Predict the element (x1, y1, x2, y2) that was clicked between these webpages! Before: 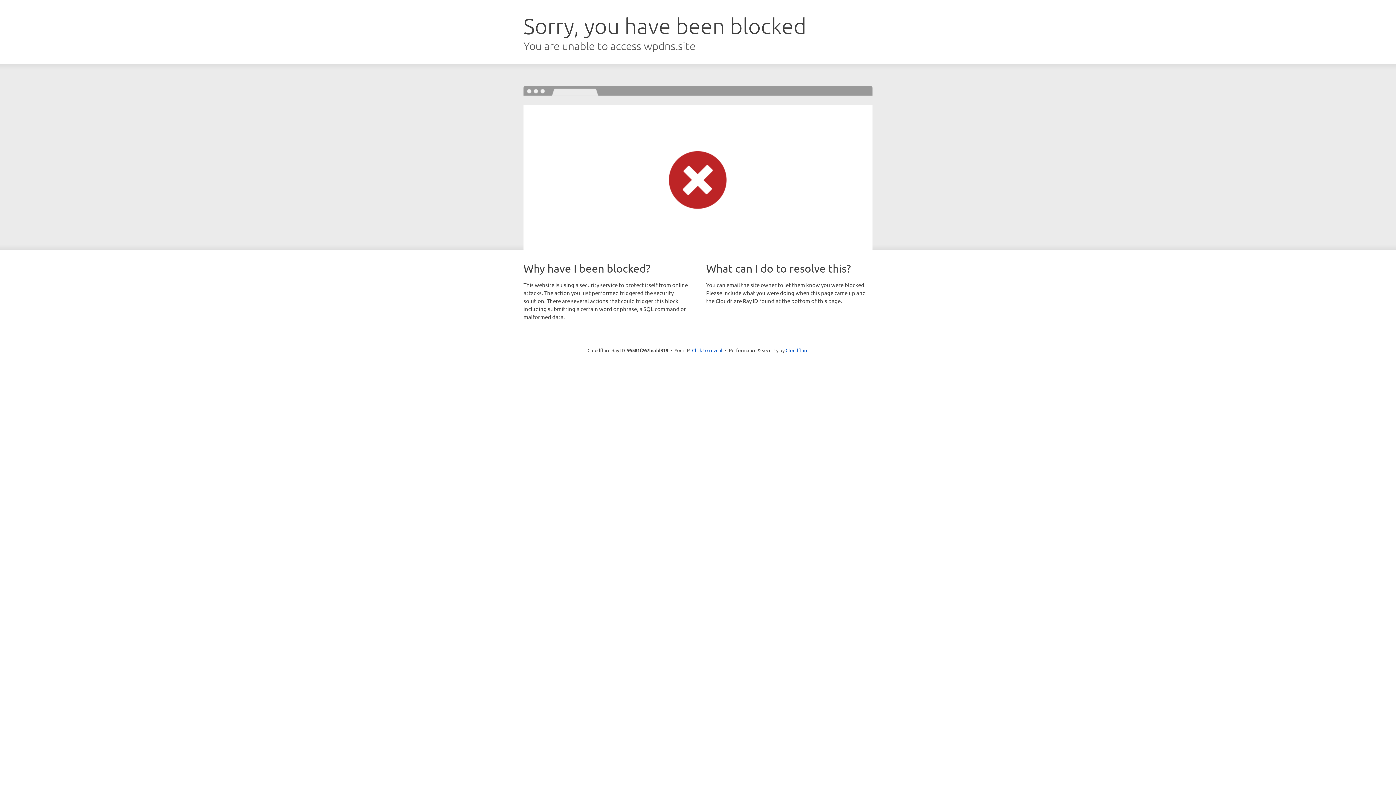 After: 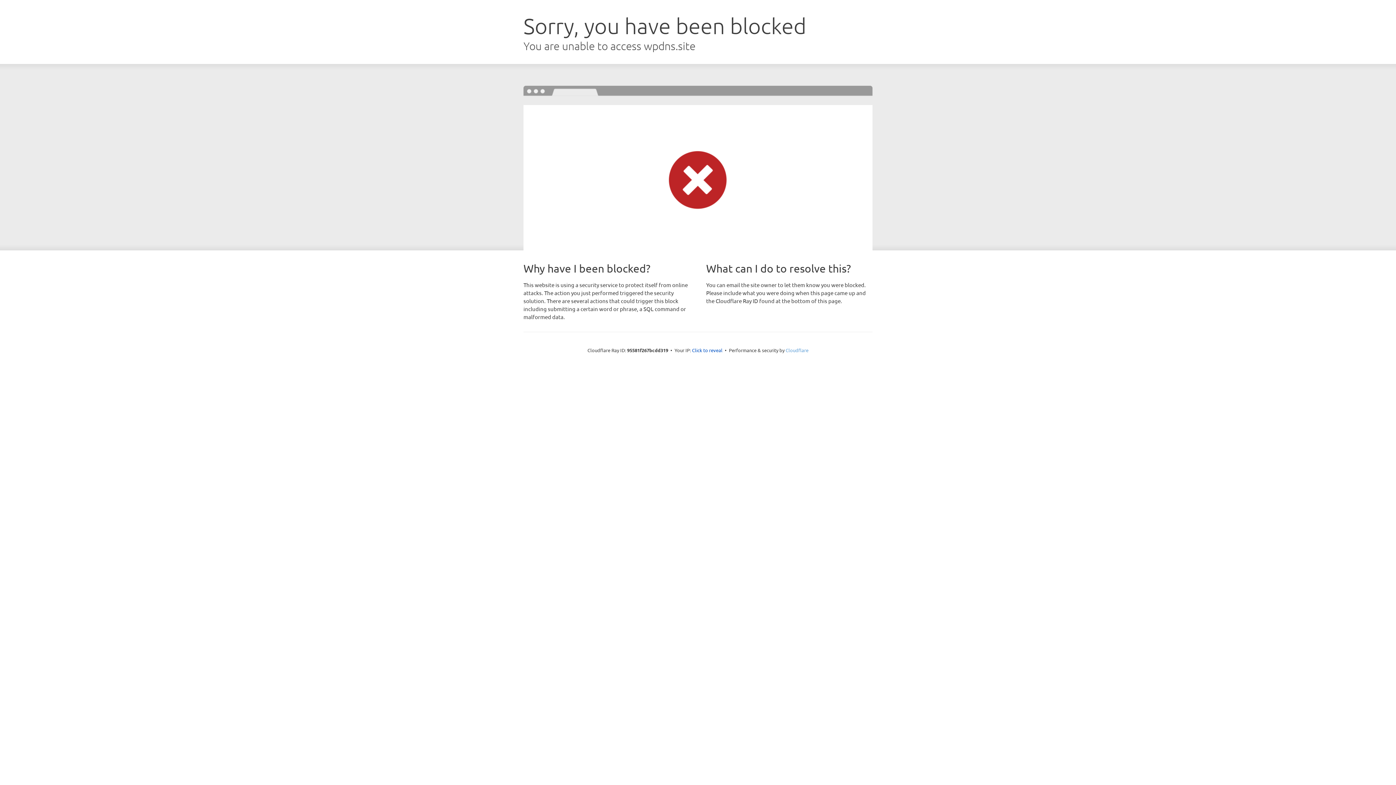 Action: label: Cloudflare bbox: (785, 347, 808, 353)